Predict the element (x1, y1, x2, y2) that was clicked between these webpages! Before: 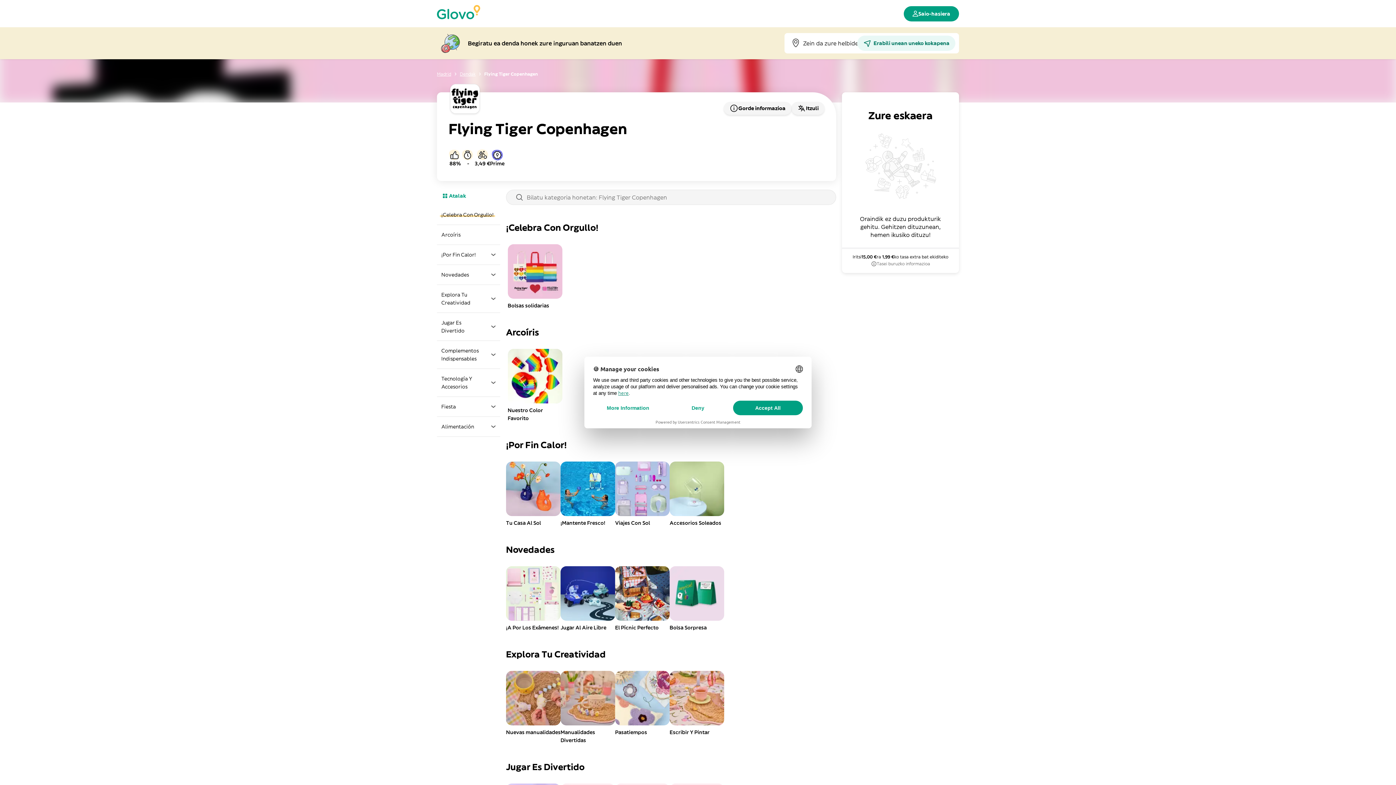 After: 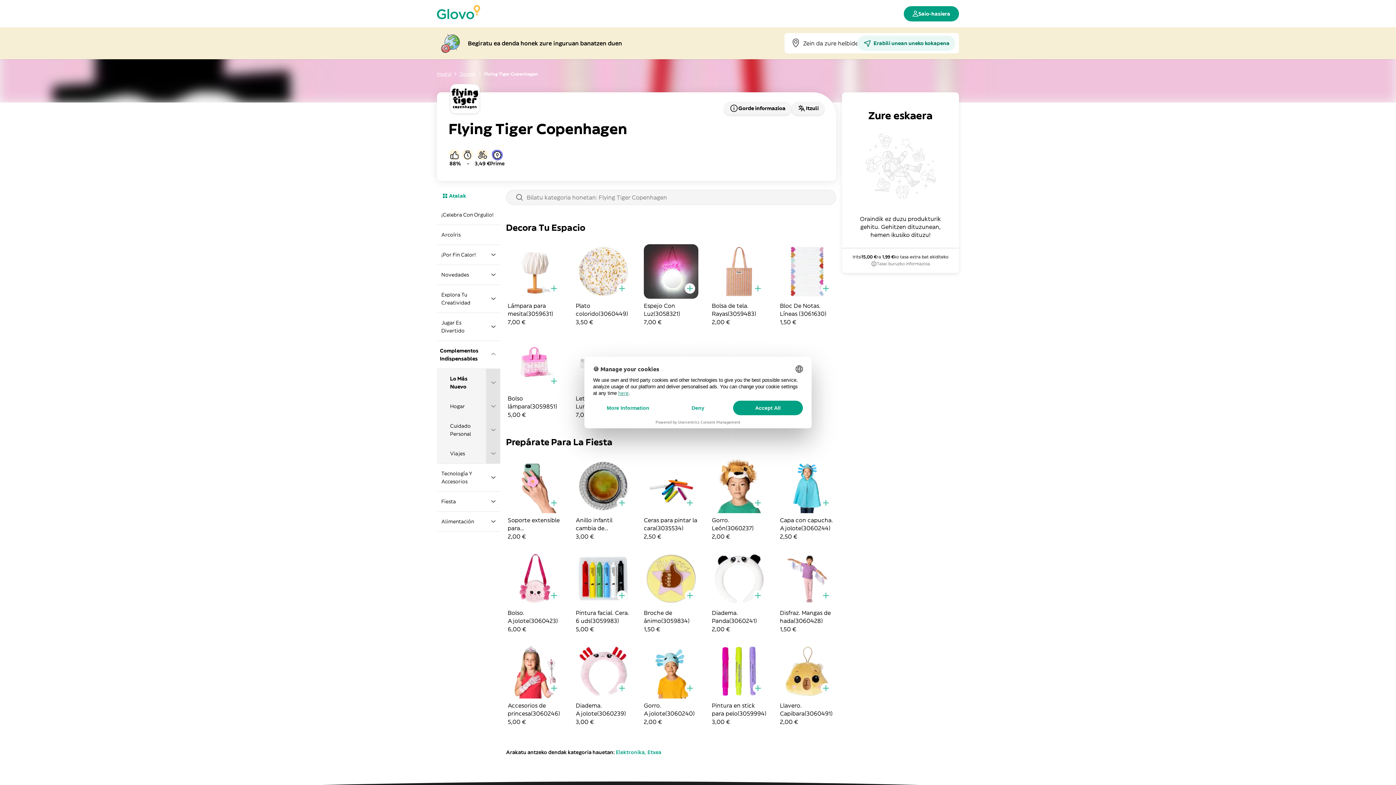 Action: bbox: (437, 341, 500, 368) label: Complementos Indispensables